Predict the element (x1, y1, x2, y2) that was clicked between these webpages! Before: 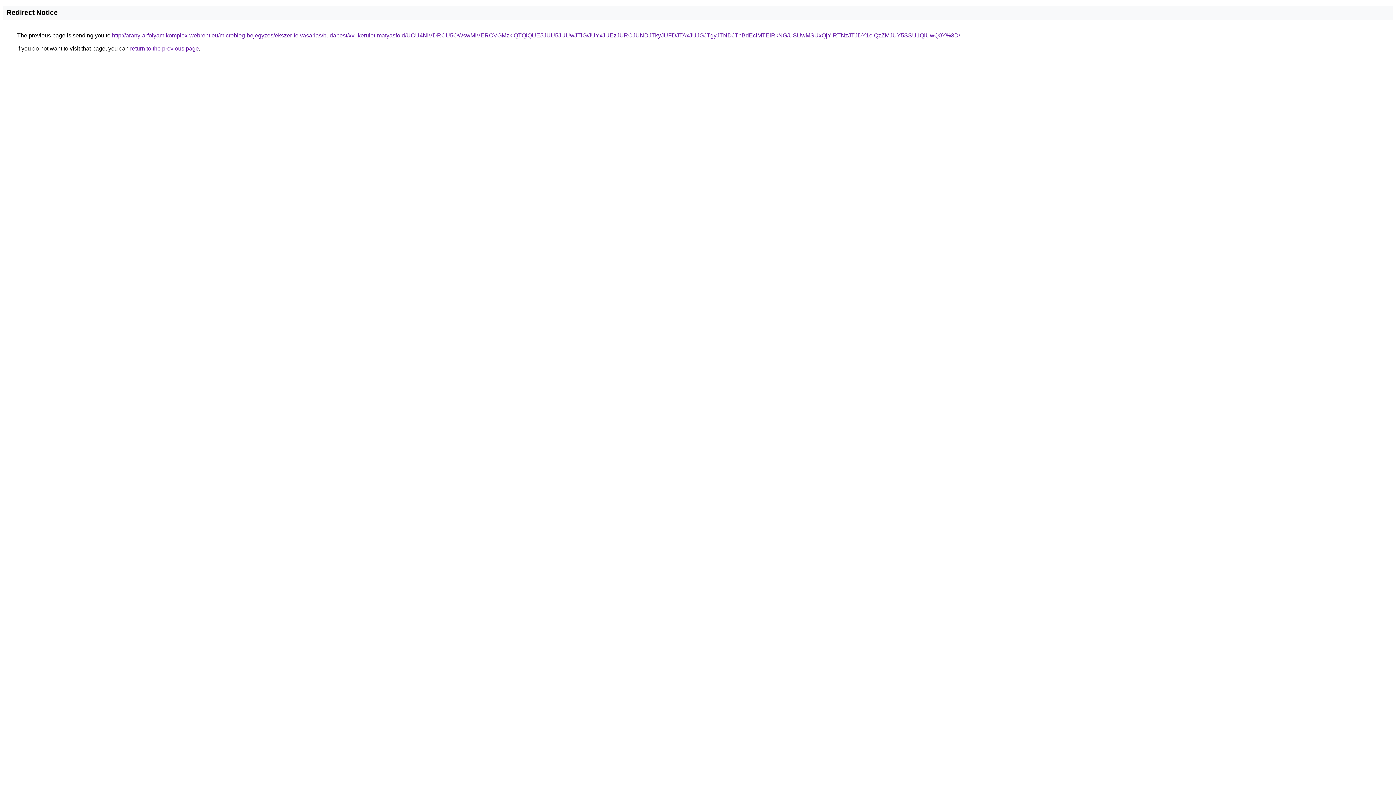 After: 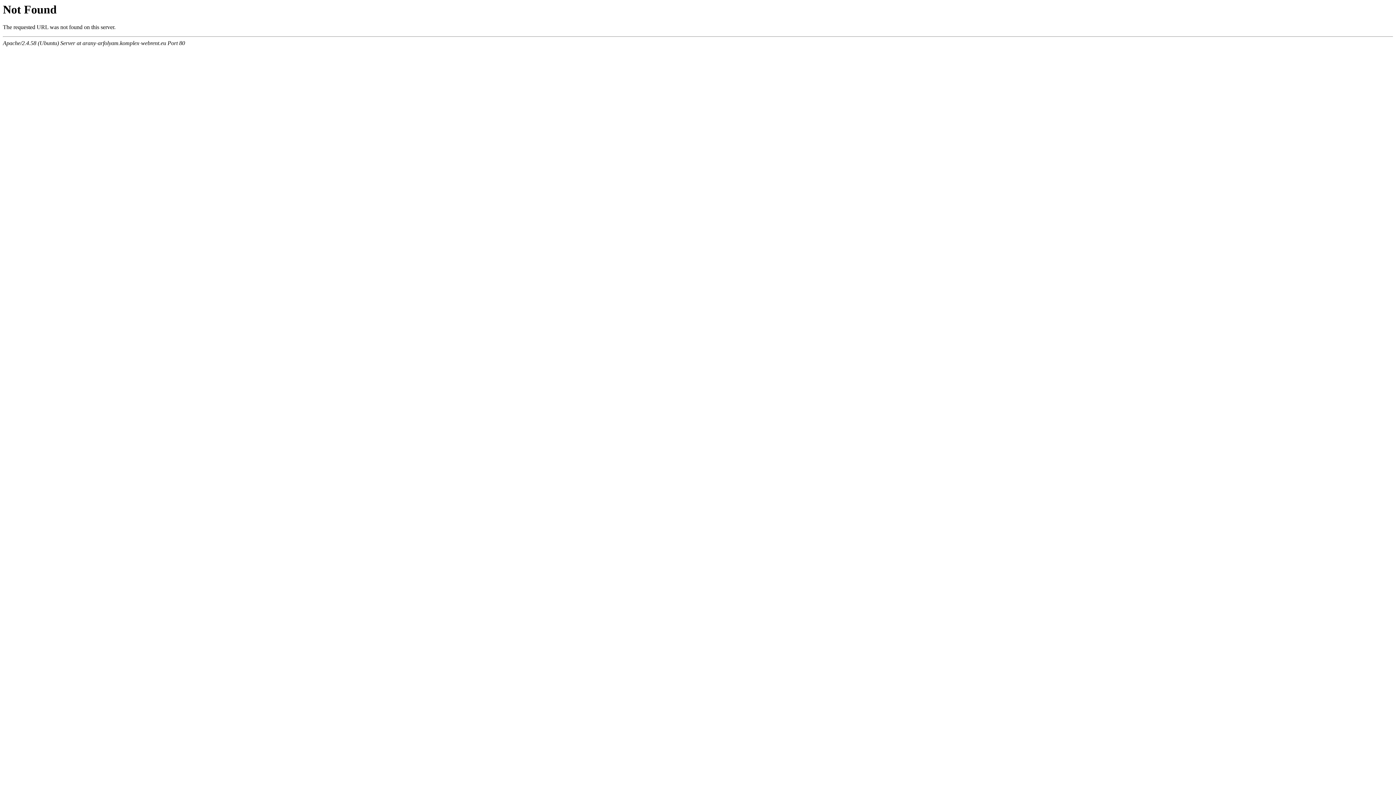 Action: bbox: (112, 32, 960, 38) label: http://arany-arfolyam.komplex-webrent.eu/microblog-bejegyzes/ekszer-felvasarlas/budapest/xvi-kerulet-matyasfold/UCU4NiVDRCU5OWswMiVERCVGMzklQTQlQUE5JUU5JUUwJTlG/JUYxJUEzJURCJUNDJTkyJUFDJTAxJUJGJTgyJTNDJThBdEclMTElRkNG/USUwMSUxQjYlRTNzJTJDY1olQzZMJUY5SSU1QiUwQ0Y%3D/